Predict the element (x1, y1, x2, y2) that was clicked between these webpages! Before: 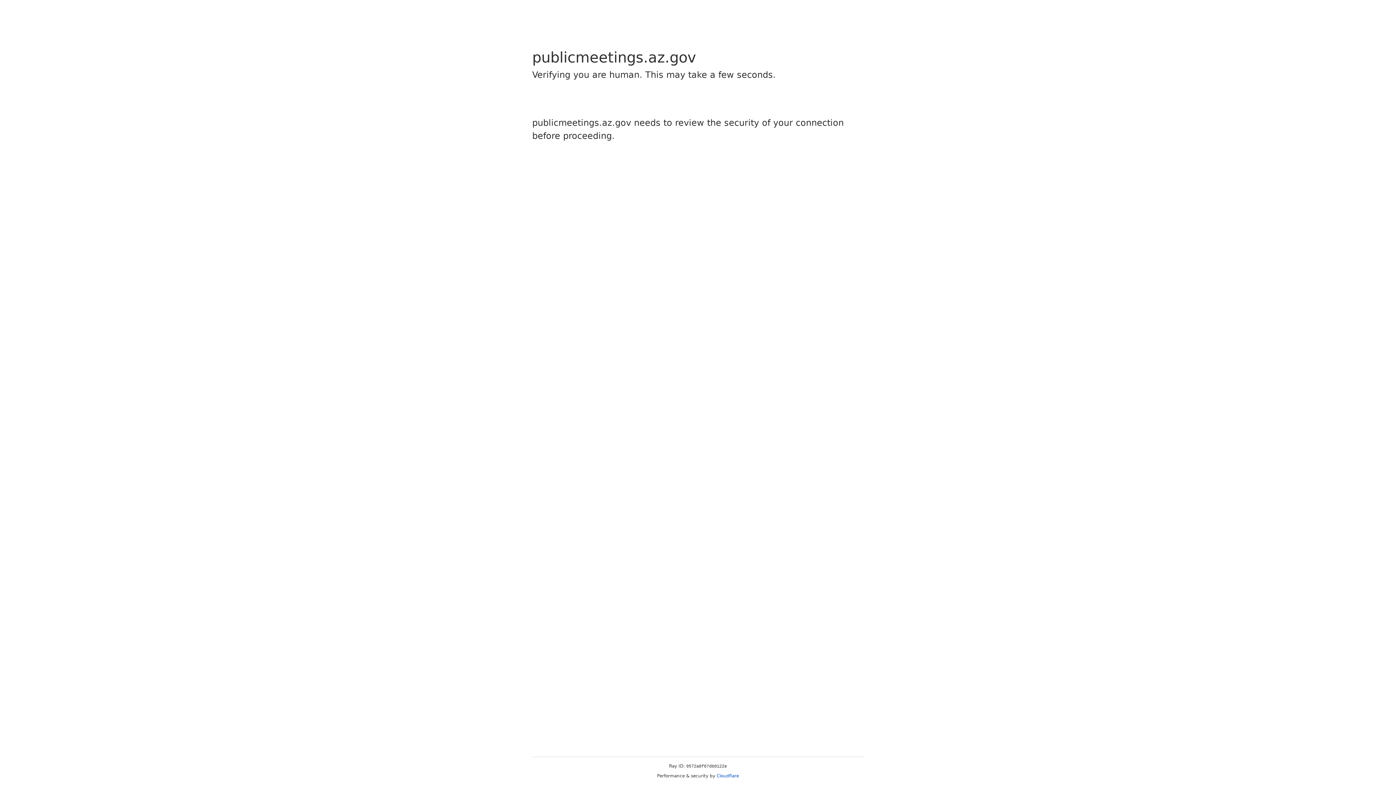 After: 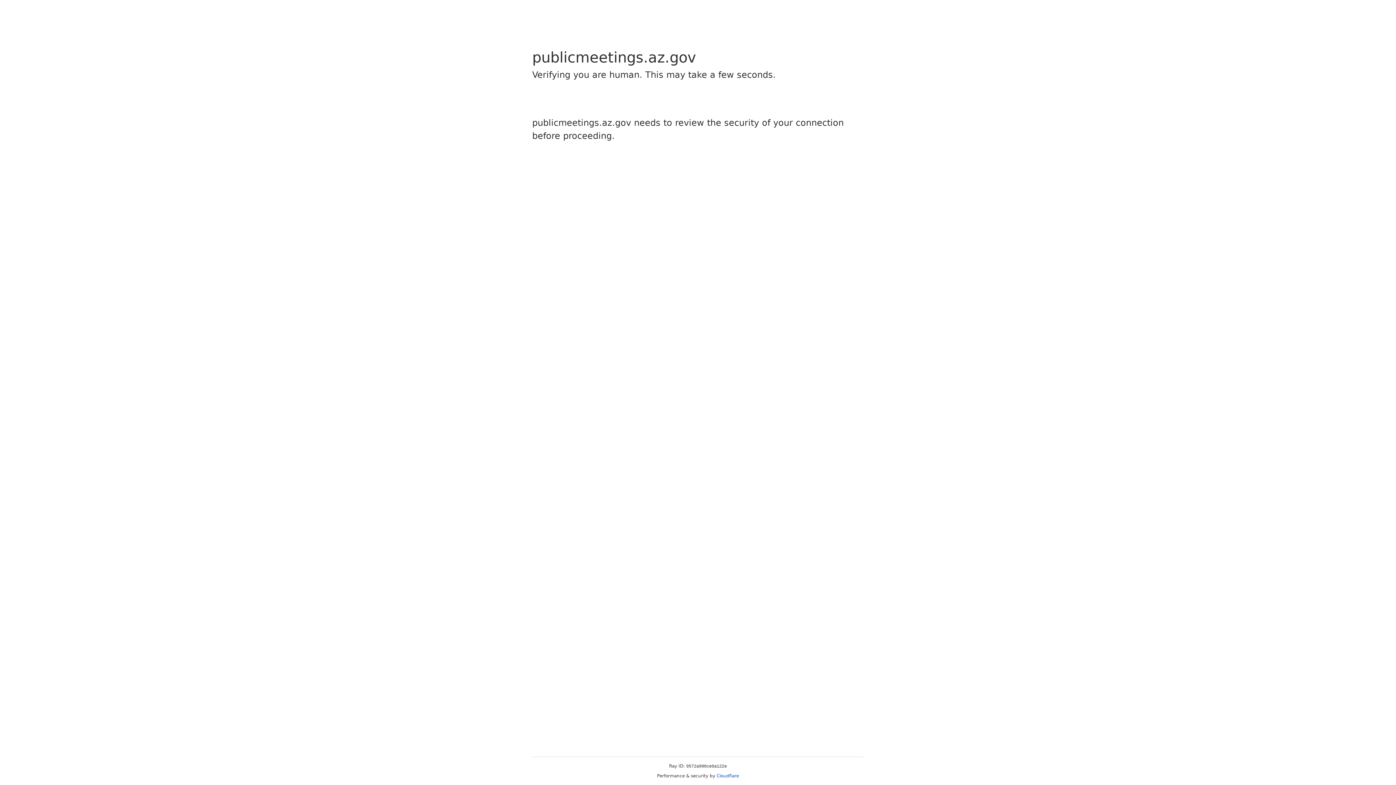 Action: label: Cloudflare bbox: (716, 773, 739, 778)